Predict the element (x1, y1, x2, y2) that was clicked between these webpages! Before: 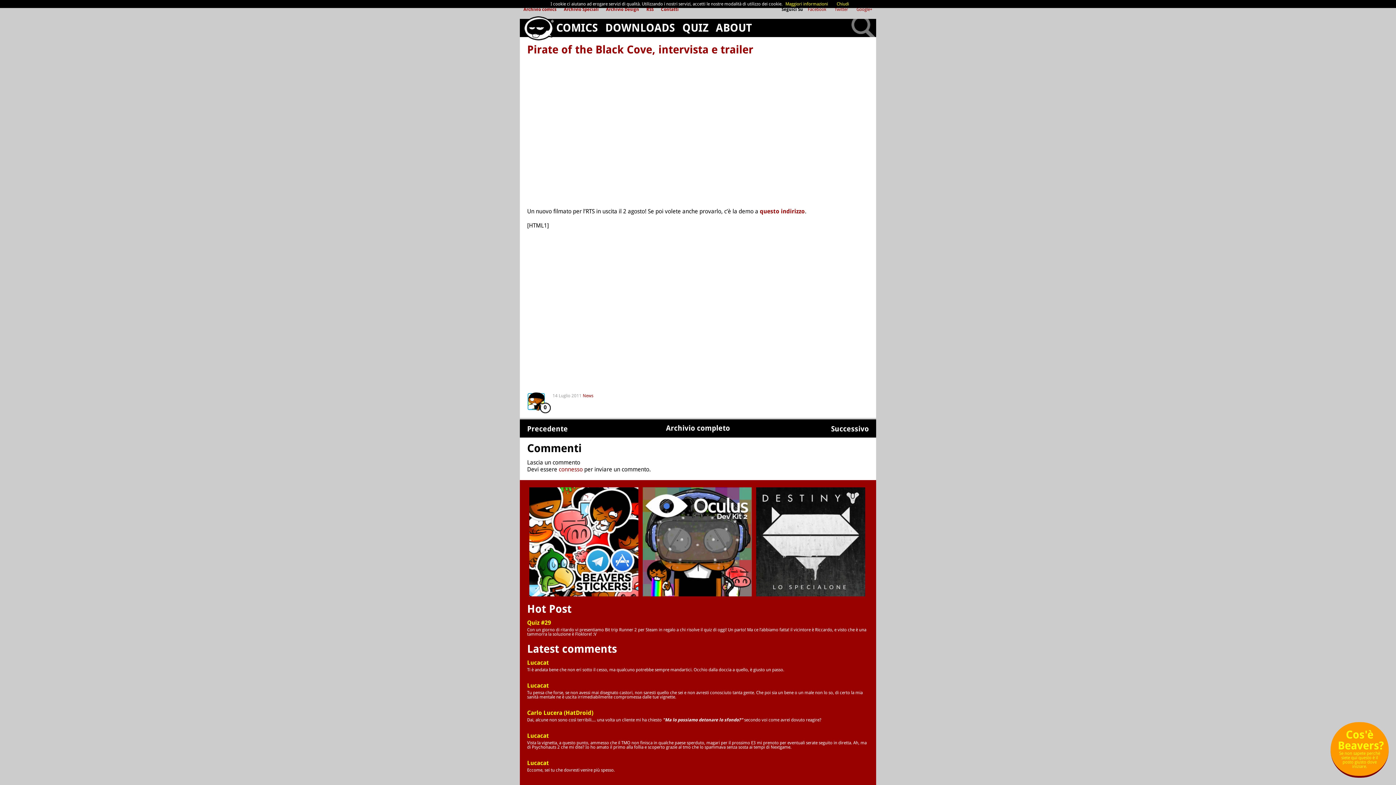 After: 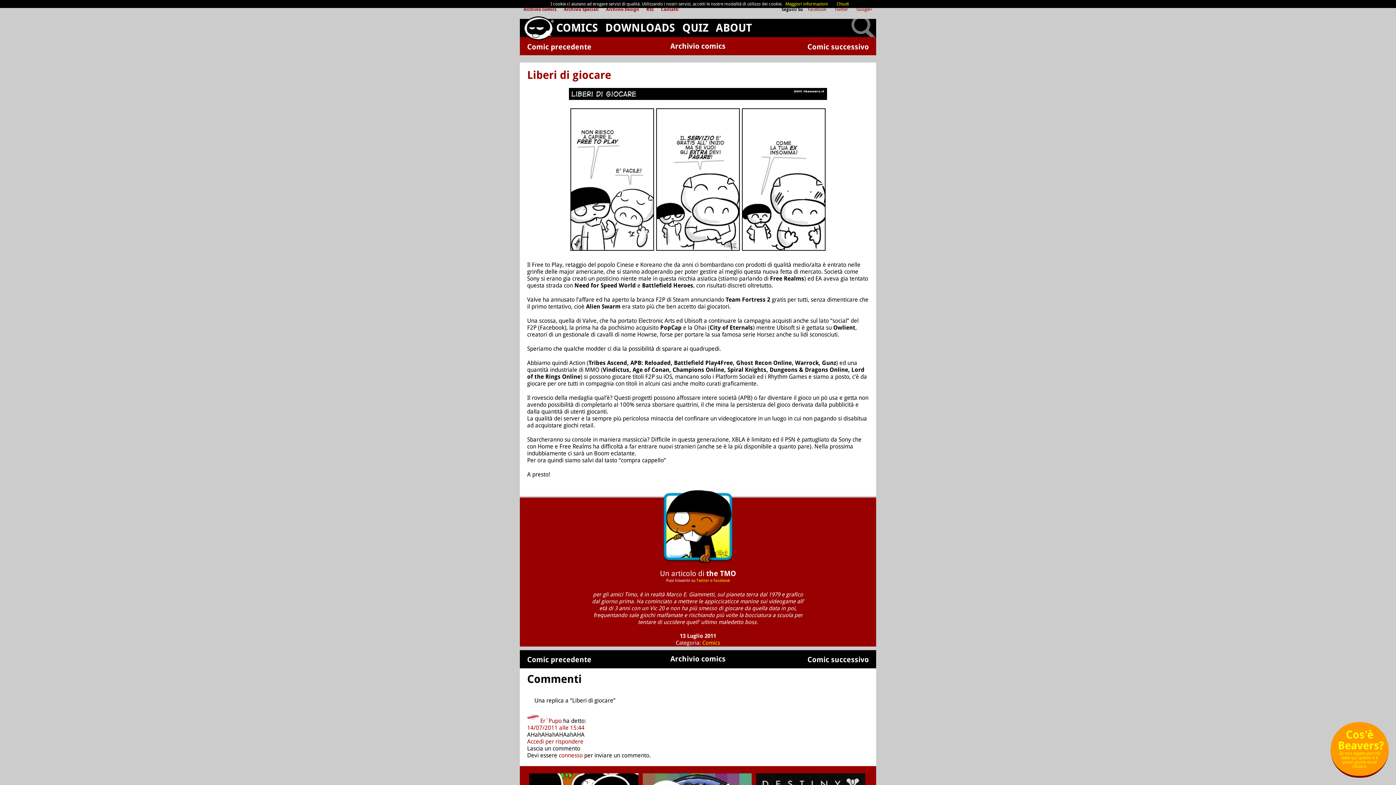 Action: label: Precedente bbox: (527, 425, 568, 432)